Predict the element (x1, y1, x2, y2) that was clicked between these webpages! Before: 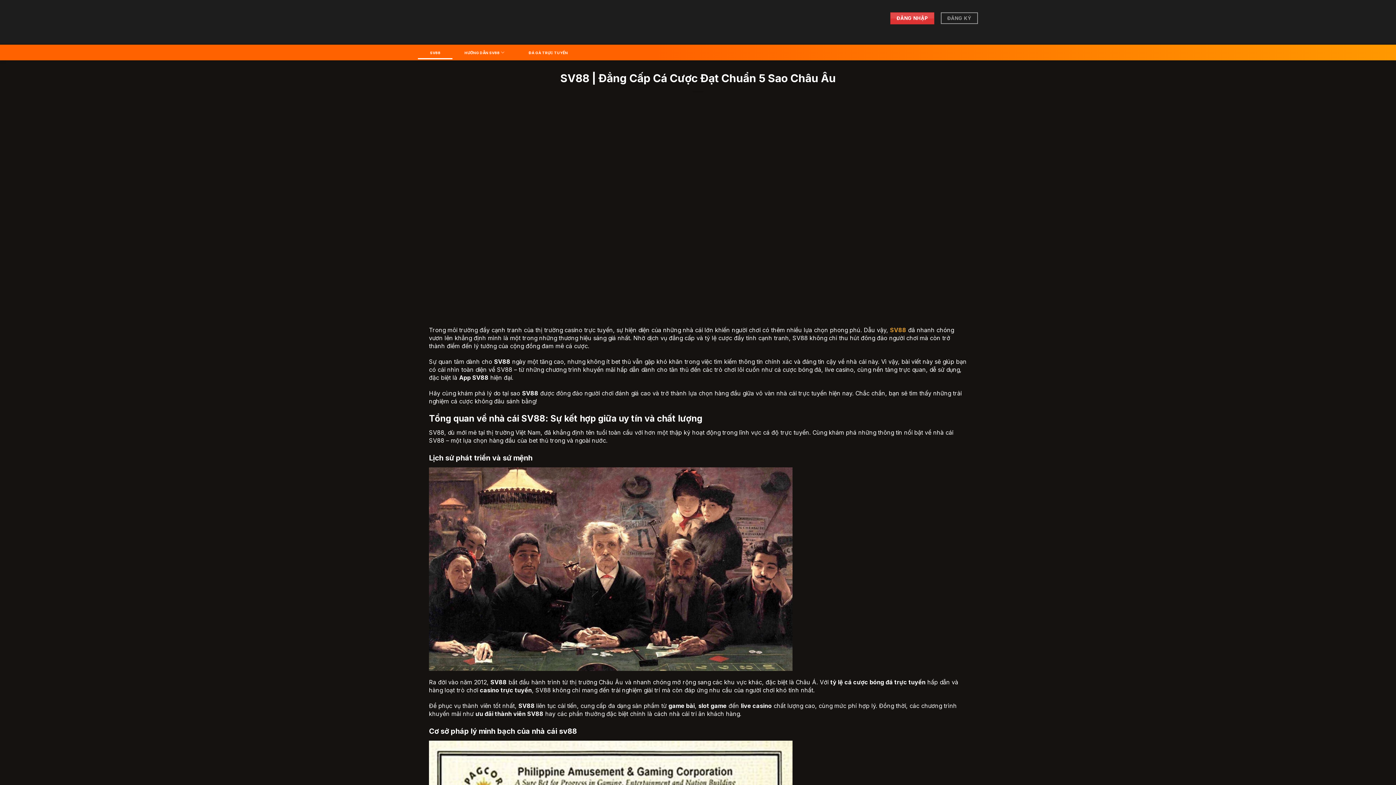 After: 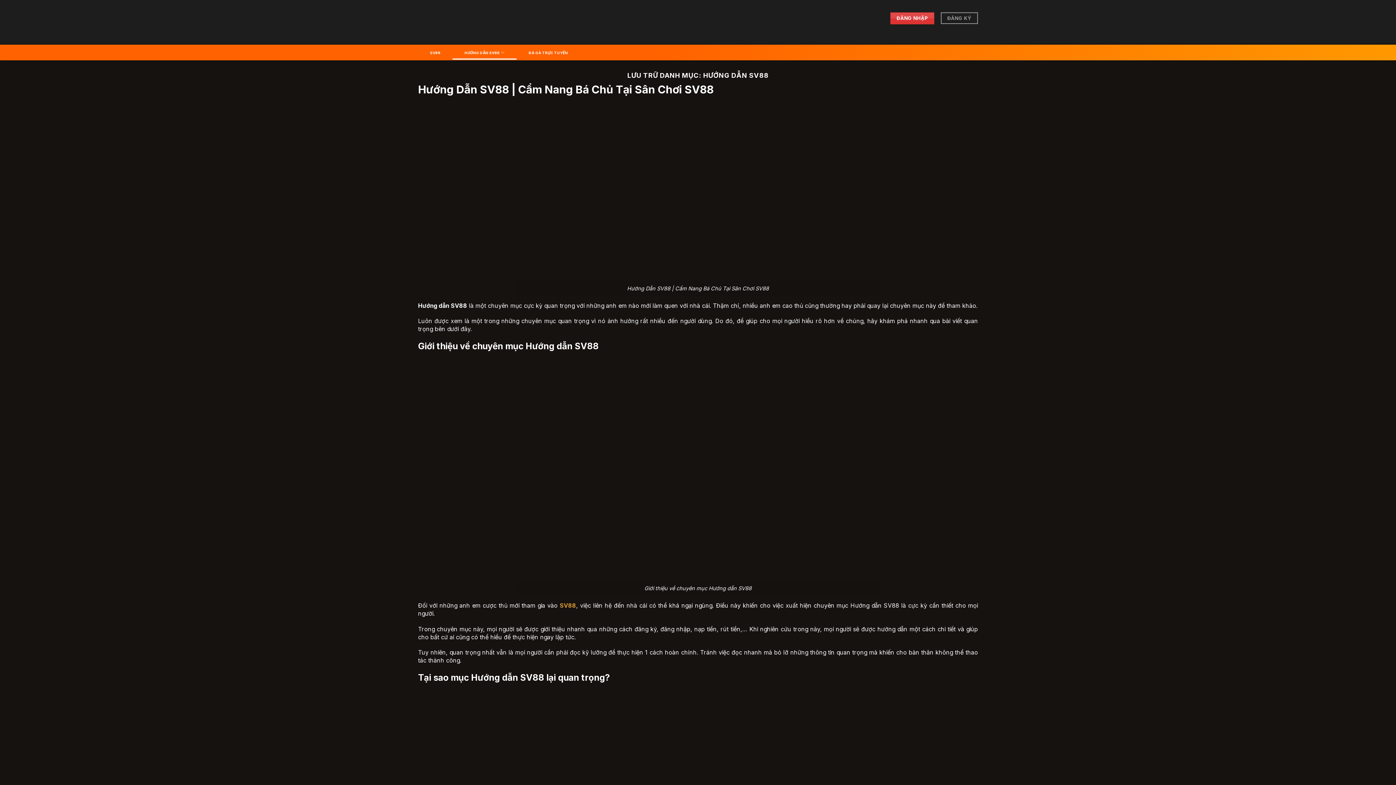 Action: bbox: (452, 45, 516, 59) label: HƯỚNG DẪN SV88